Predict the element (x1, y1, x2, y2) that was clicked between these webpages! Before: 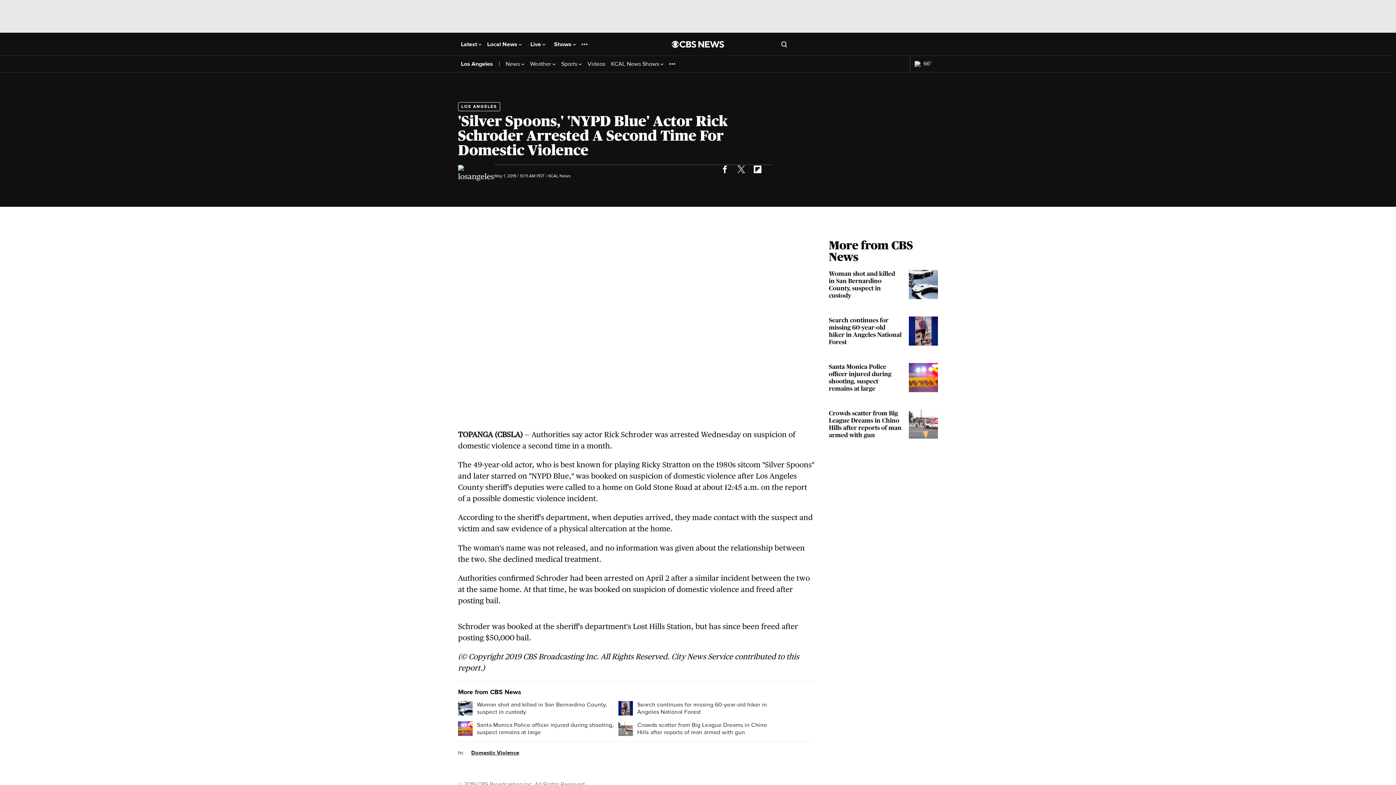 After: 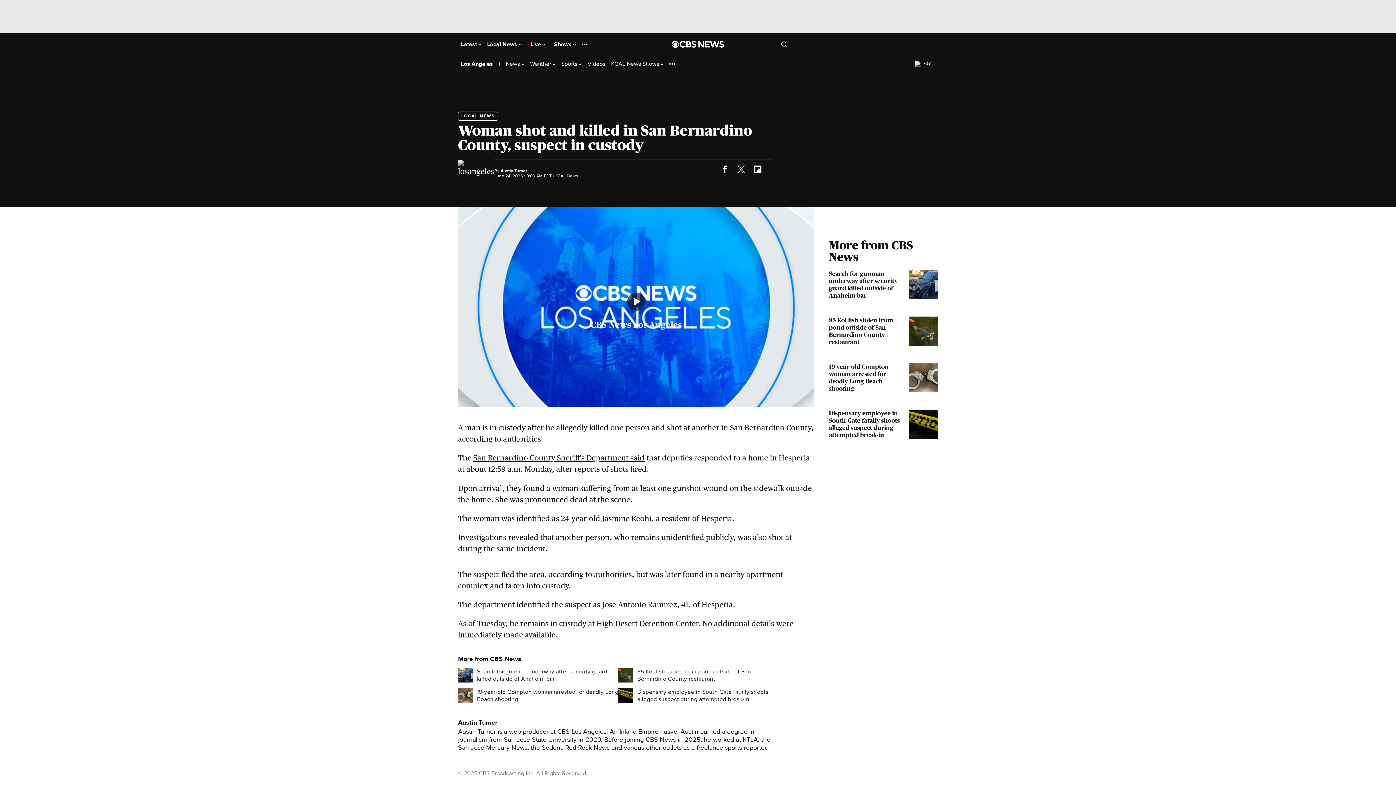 Action: bbox: (829, 270, 938, 302) label: Woman shot and killed in San Bernardino County, suspect in custody